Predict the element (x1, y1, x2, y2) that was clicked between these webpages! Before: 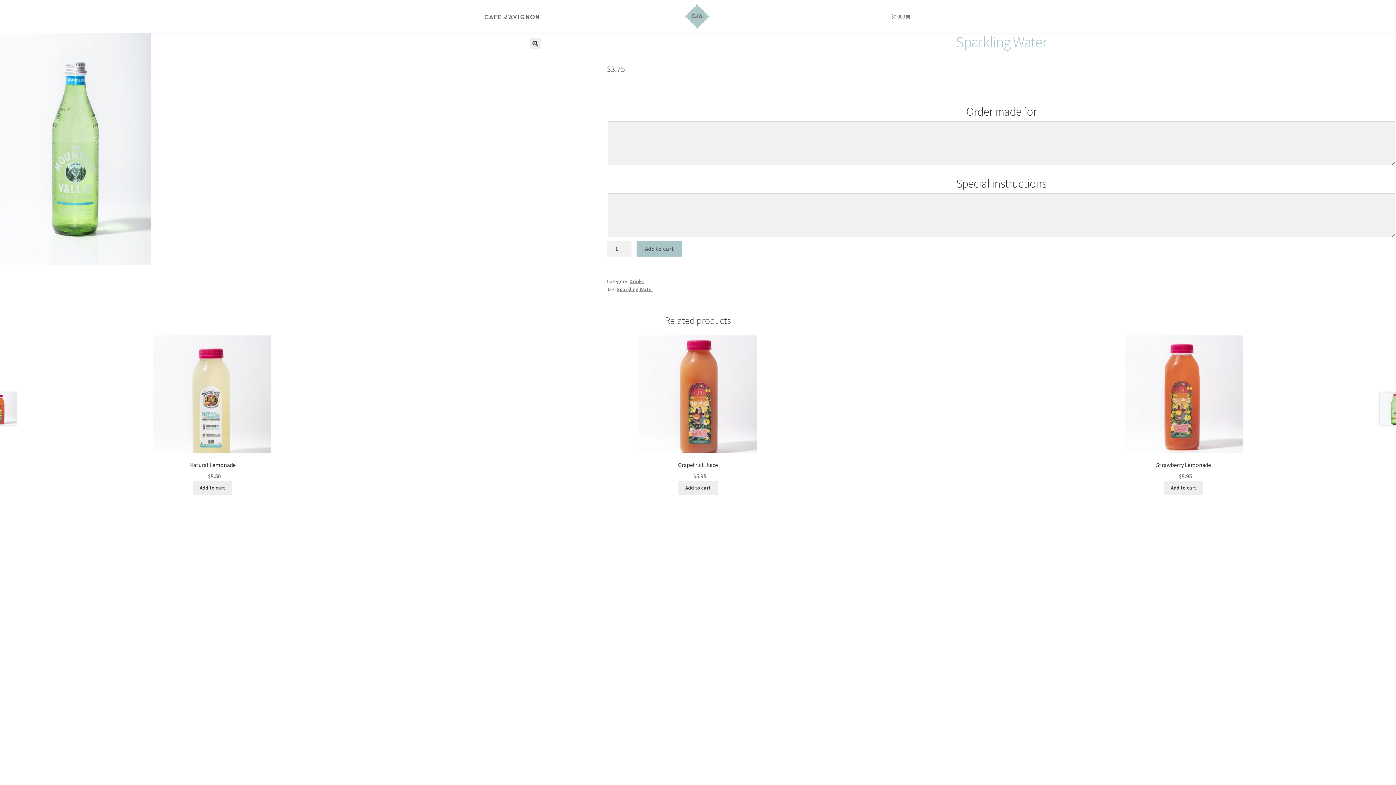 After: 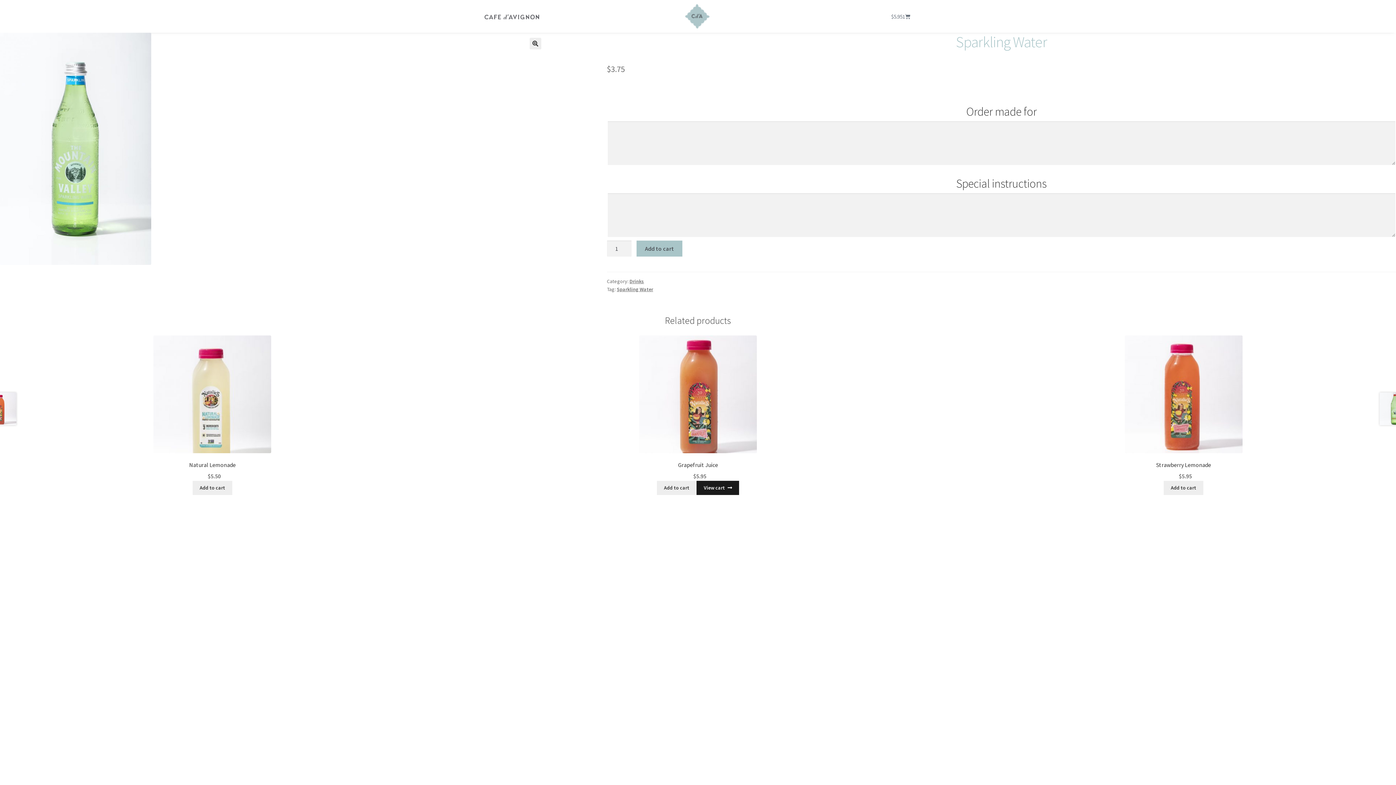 Action: bbox: (678, 480, 718, 495) label: Add to cart: “Grapefruit Juice”